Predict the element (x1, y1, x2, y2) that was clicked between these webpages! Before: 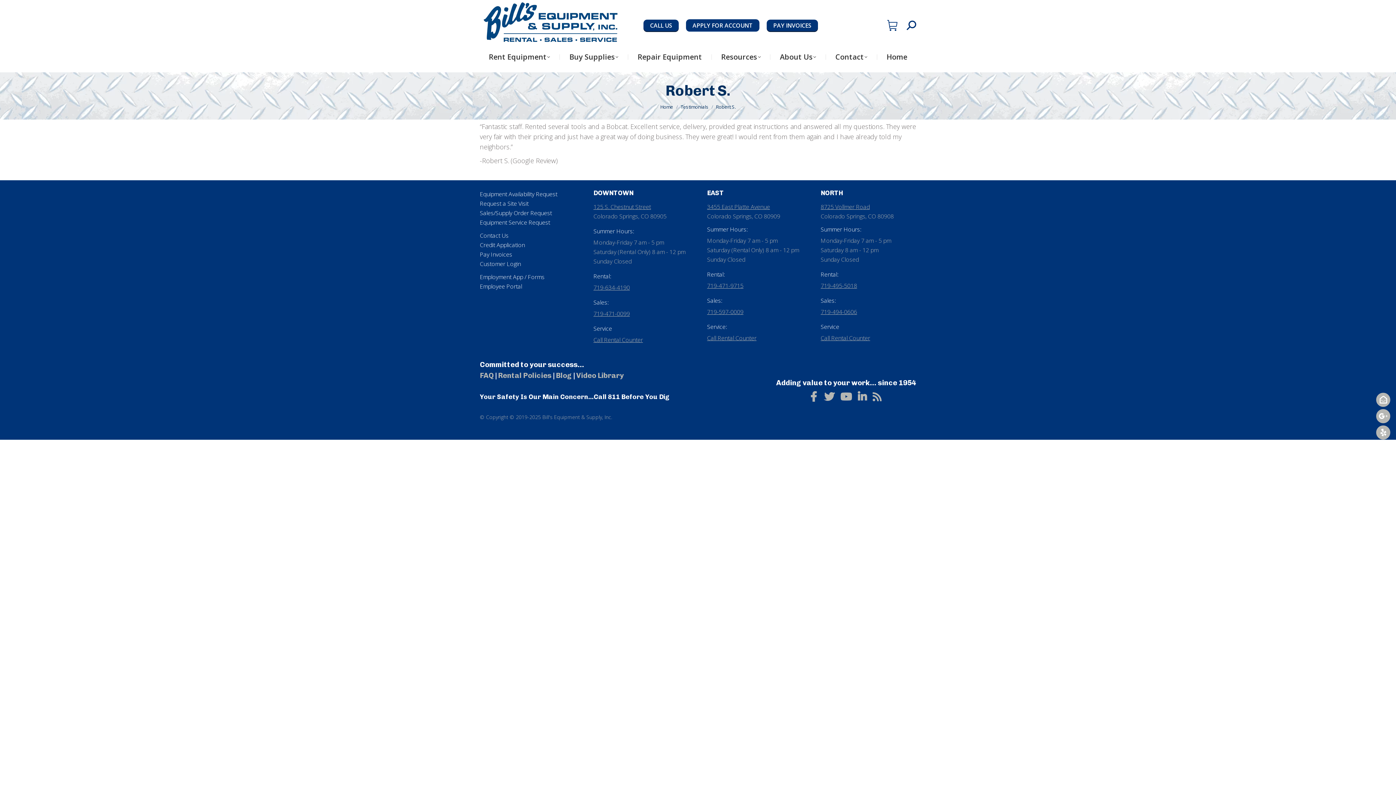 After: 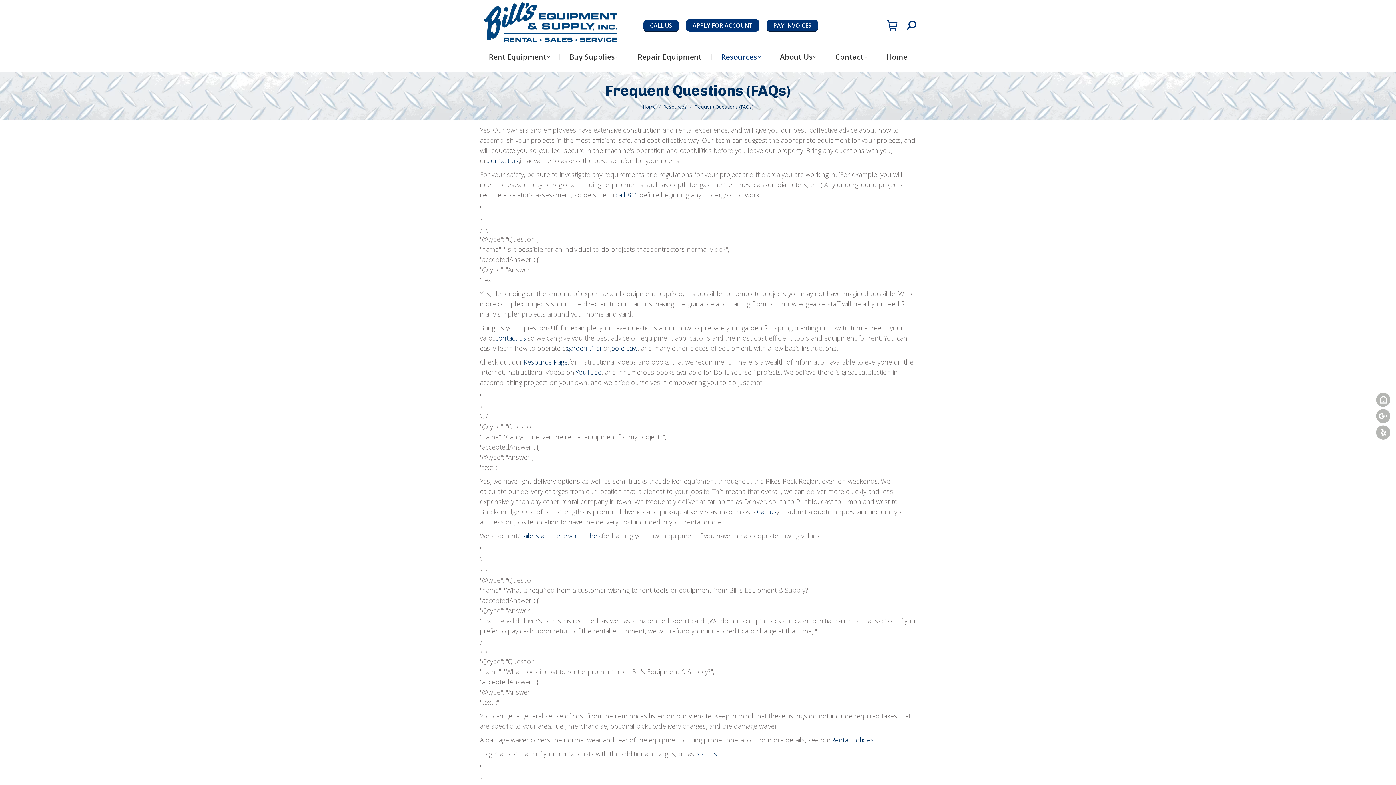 Action: bbox: (480, 371, 493, 379) label: FAQ